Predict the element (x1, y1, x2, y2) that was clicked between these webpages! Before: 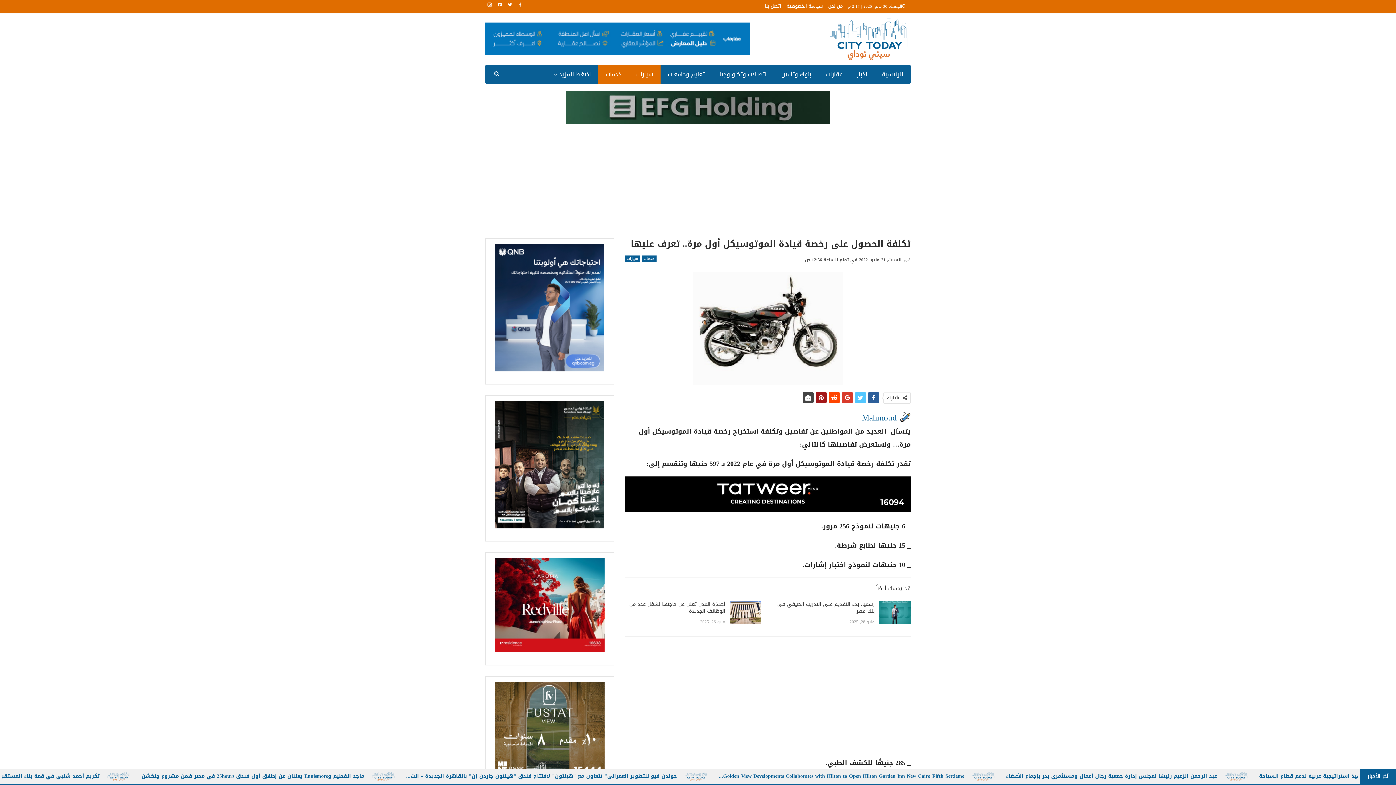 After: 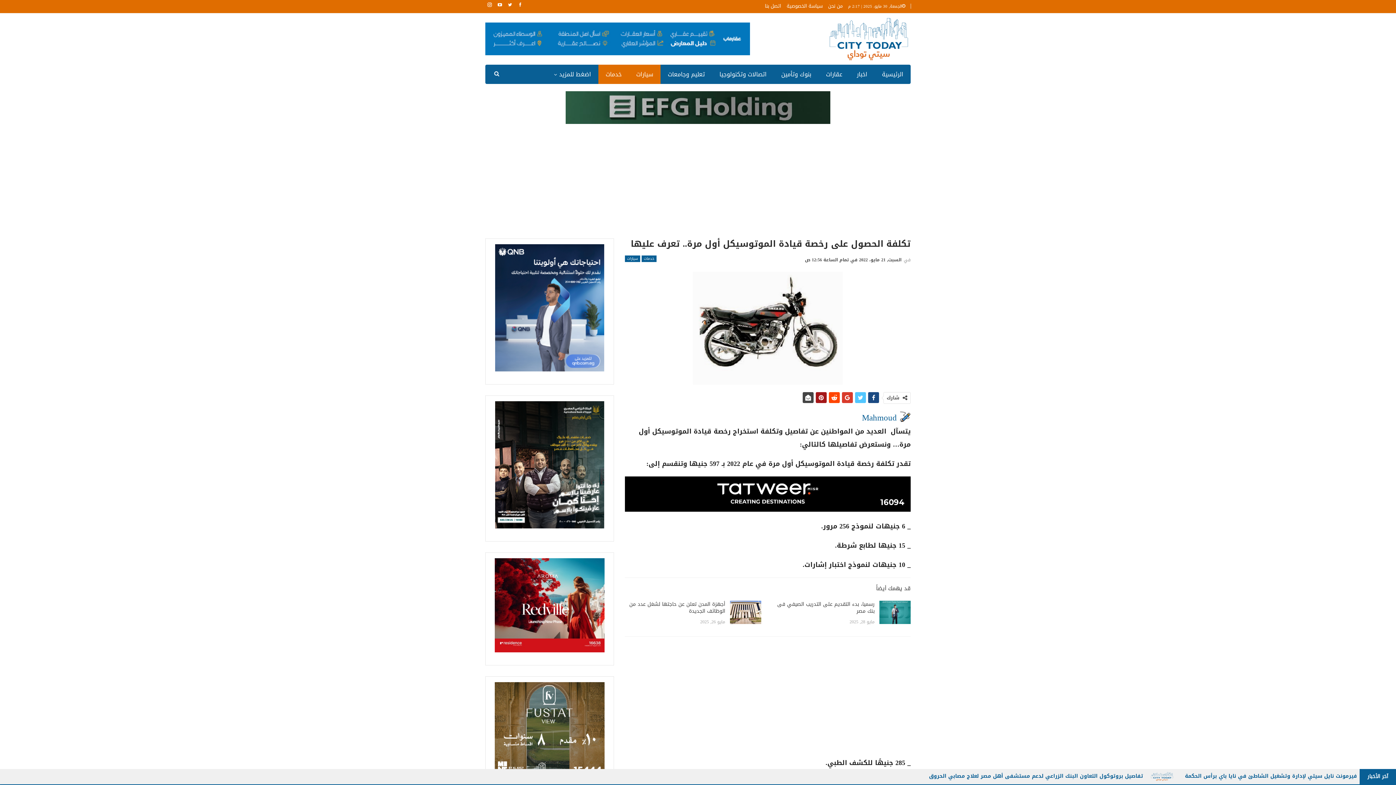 Action: bbox: (868, 392, 879, 403)